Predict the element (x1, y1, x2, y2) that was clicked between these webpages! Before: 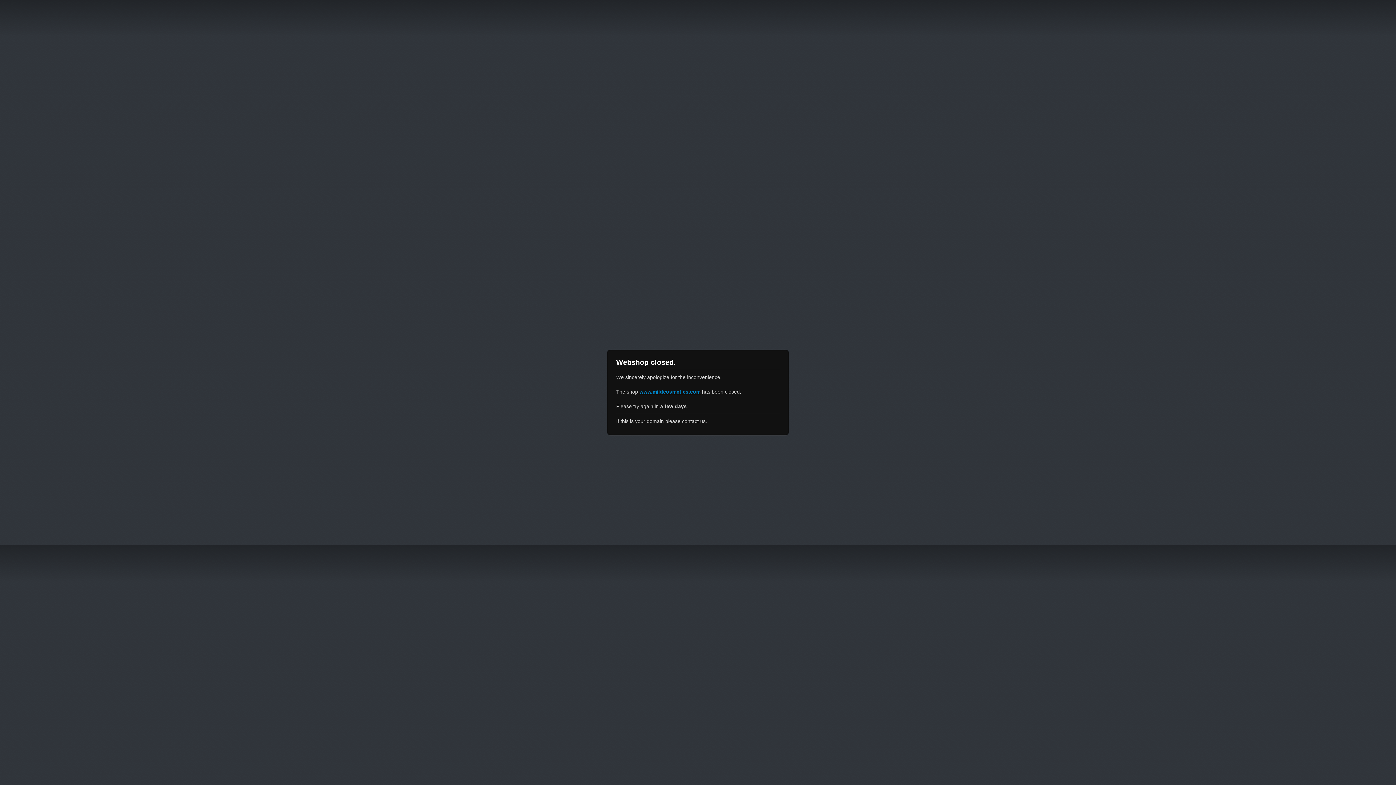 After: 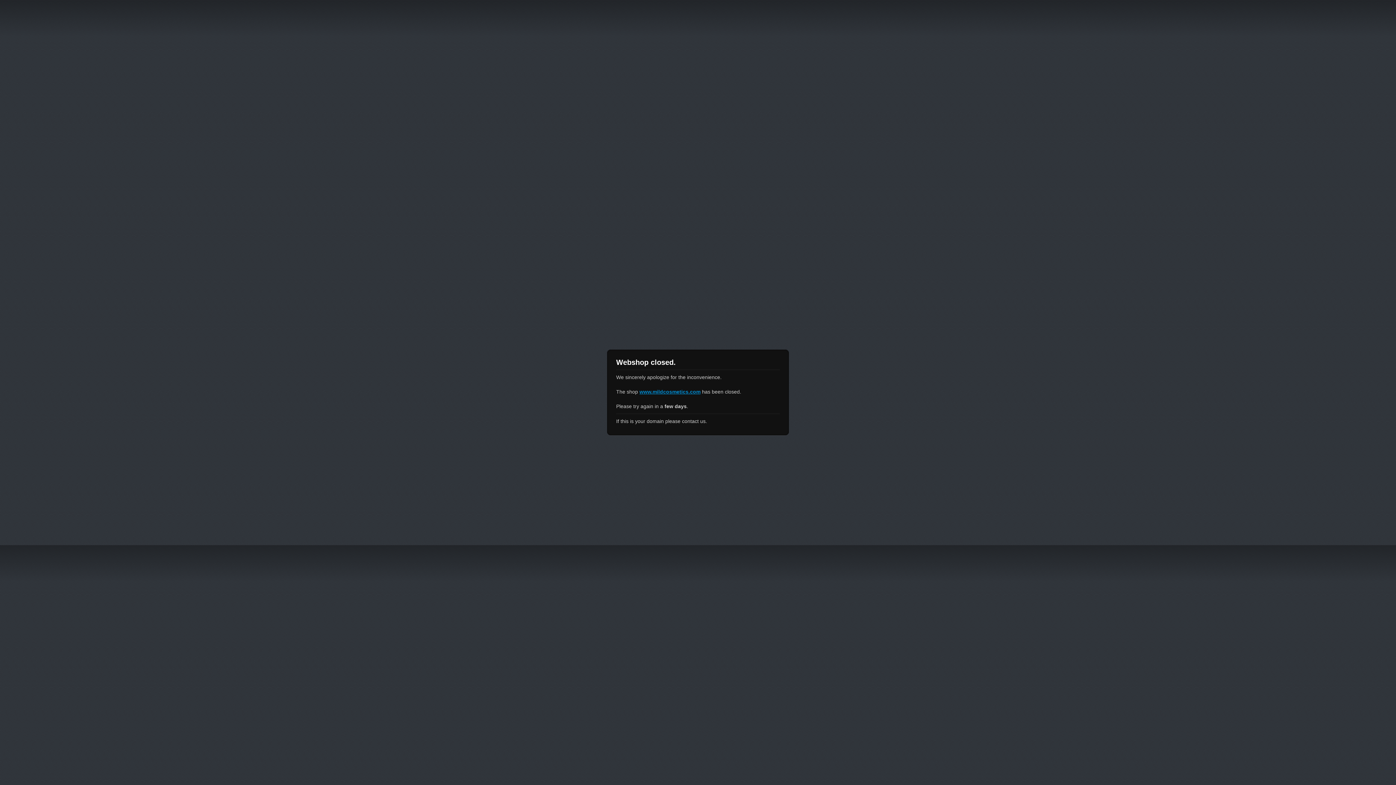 Action: label: www.mildcosmetics.com bbox: (639, 389, 700, 394)